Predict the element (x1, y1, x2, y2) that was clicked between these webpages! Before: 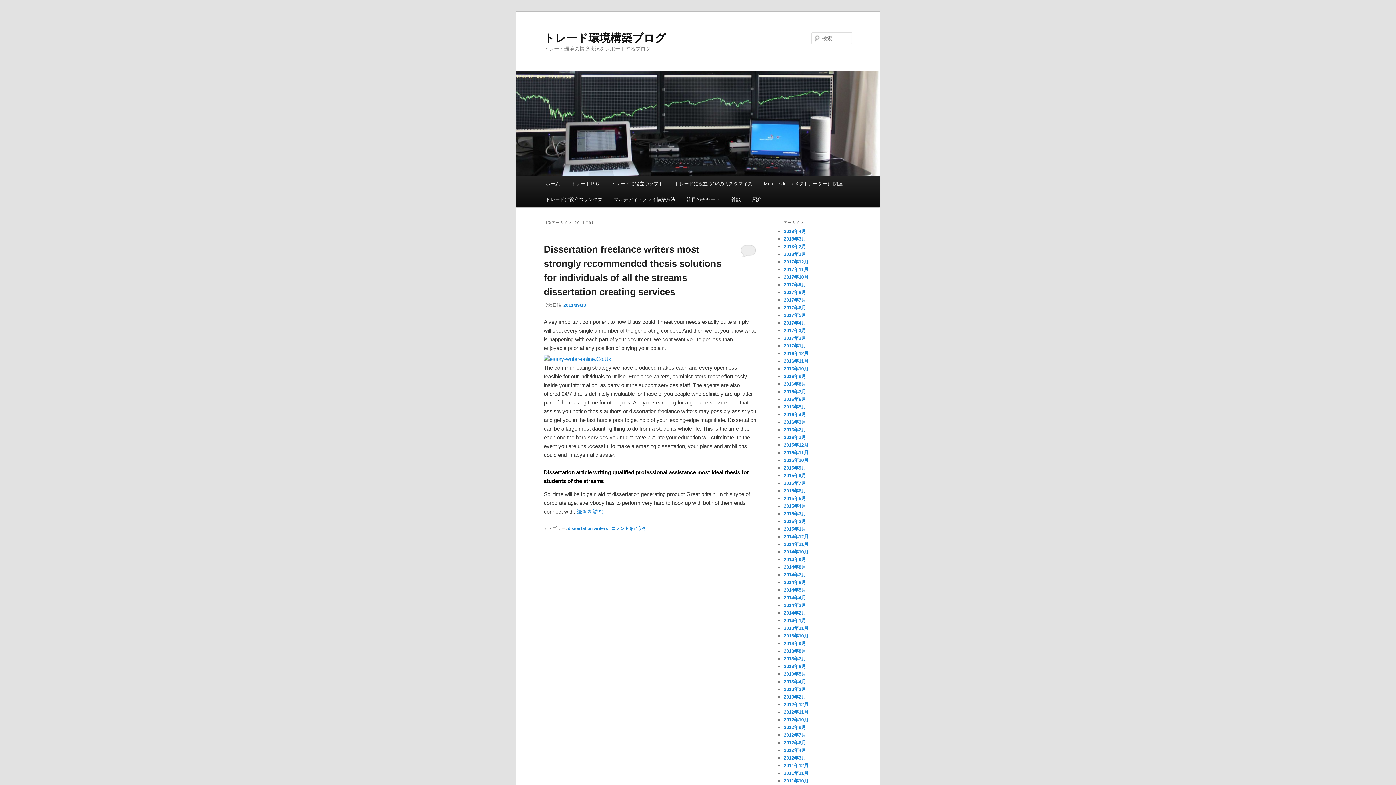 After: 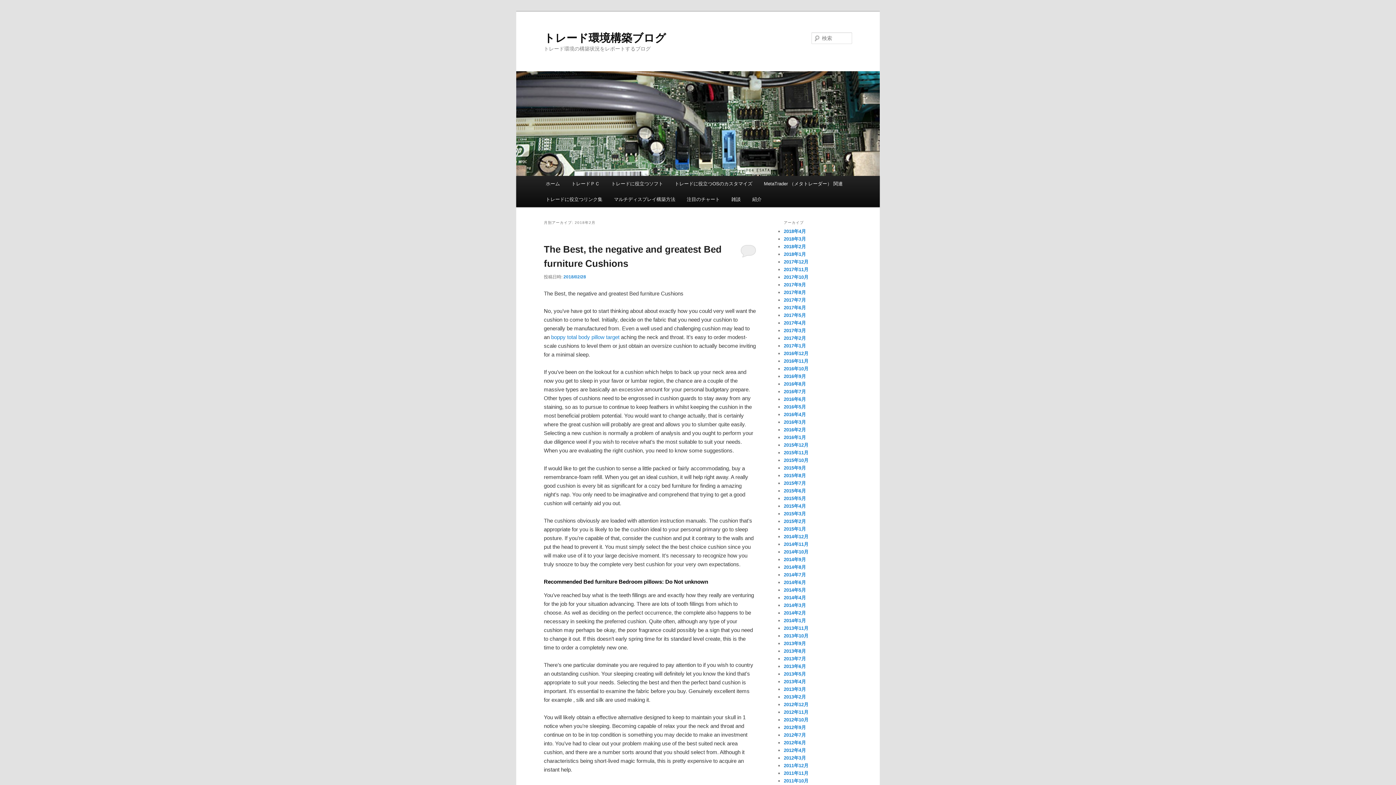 Action: bbox: (784, 244, 806, 249) label: 2018年2月